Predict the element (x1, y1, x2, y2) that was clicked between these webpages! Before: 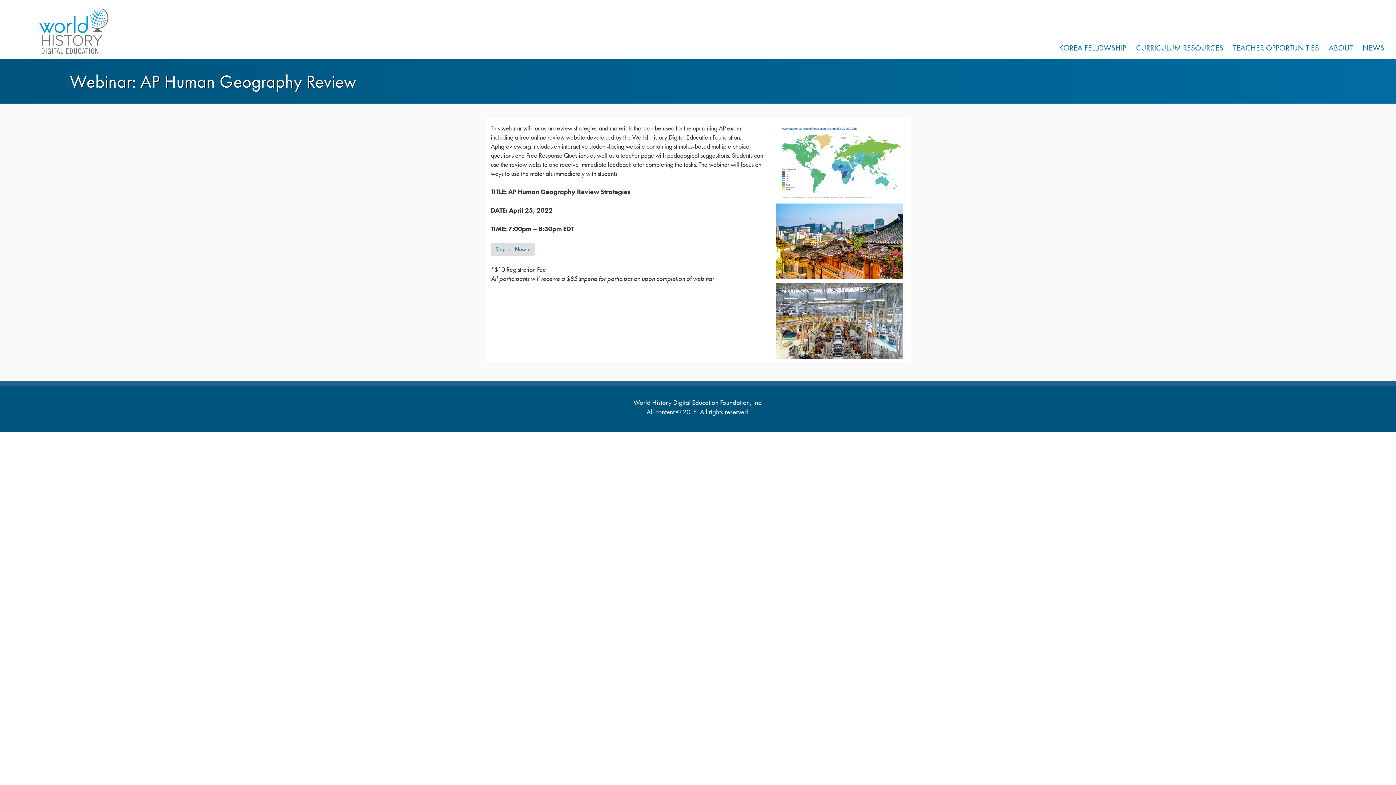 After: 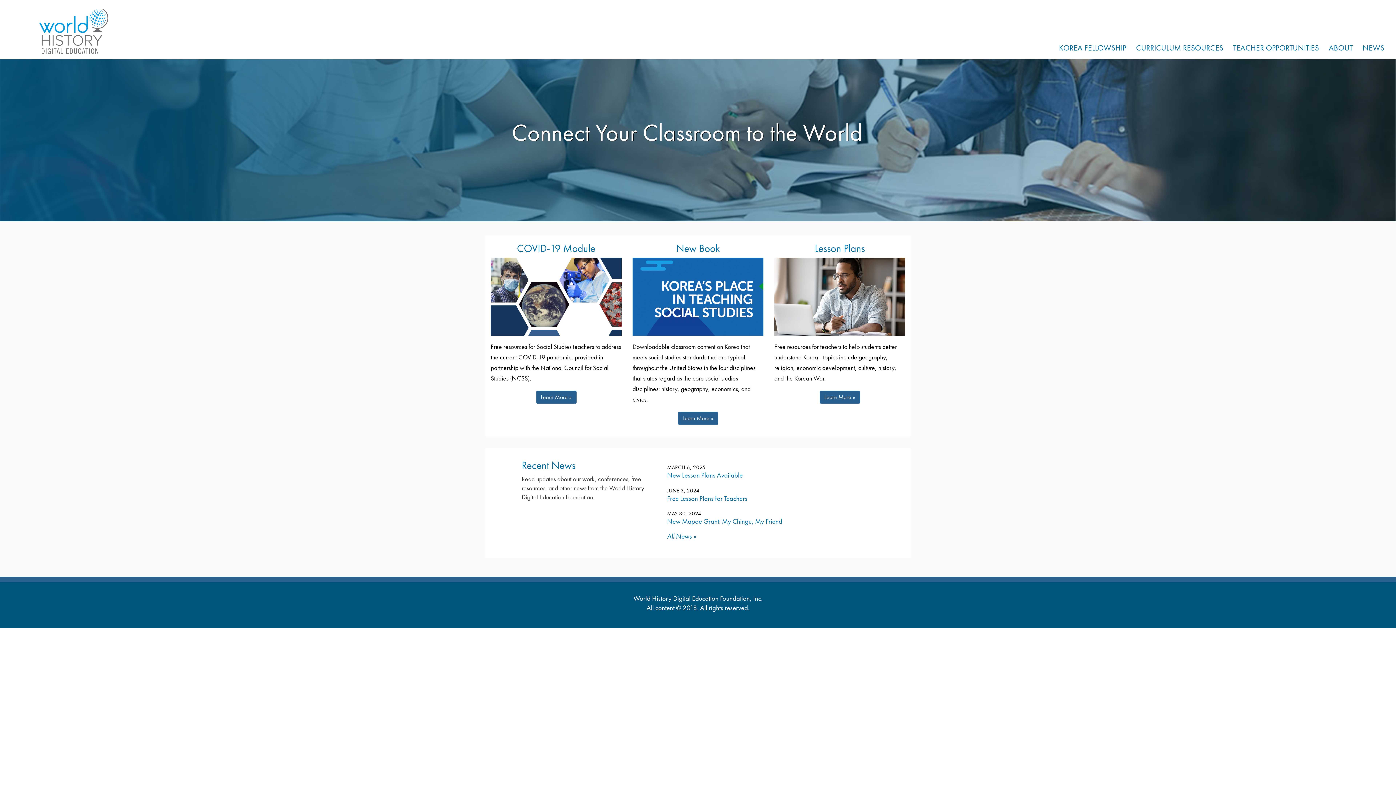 Action: bbox: (5, 8, 343, 53)